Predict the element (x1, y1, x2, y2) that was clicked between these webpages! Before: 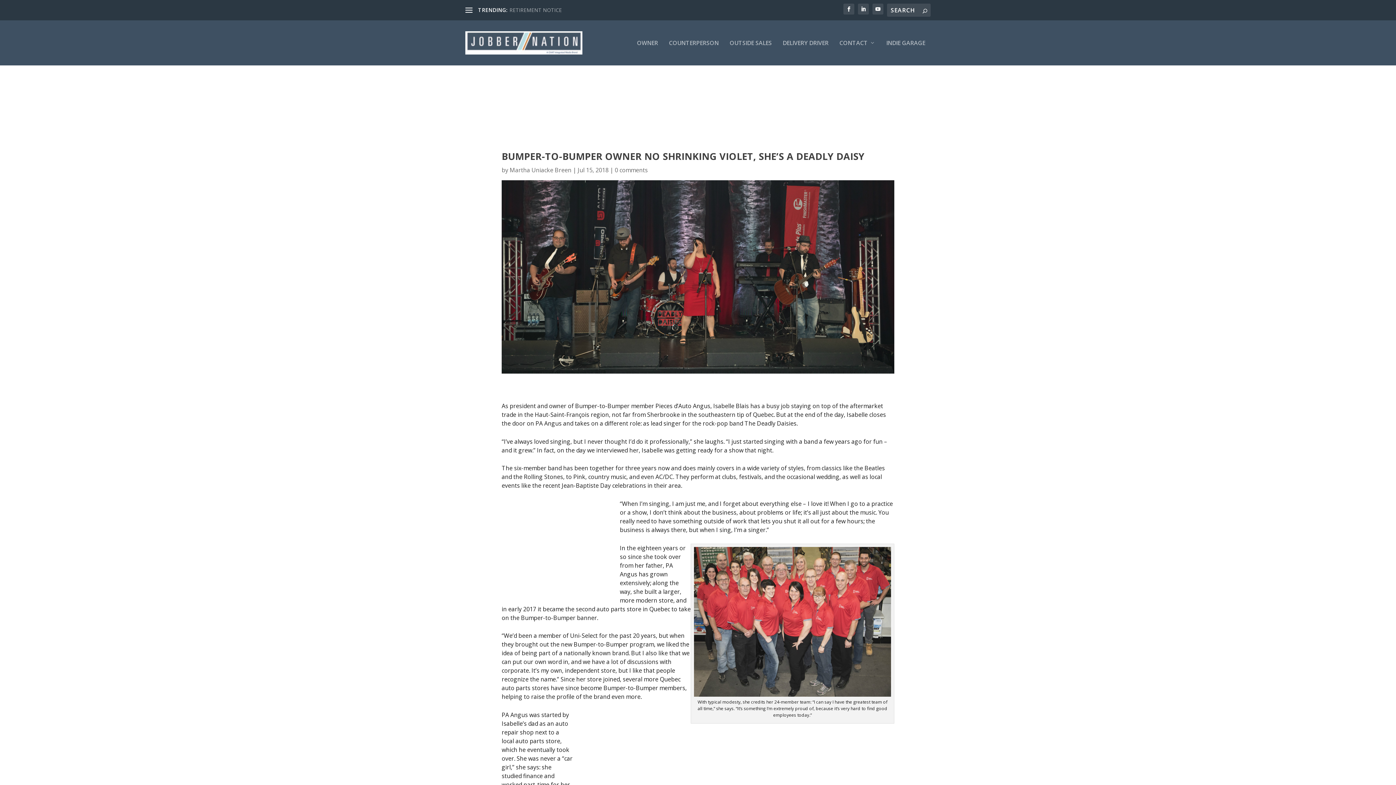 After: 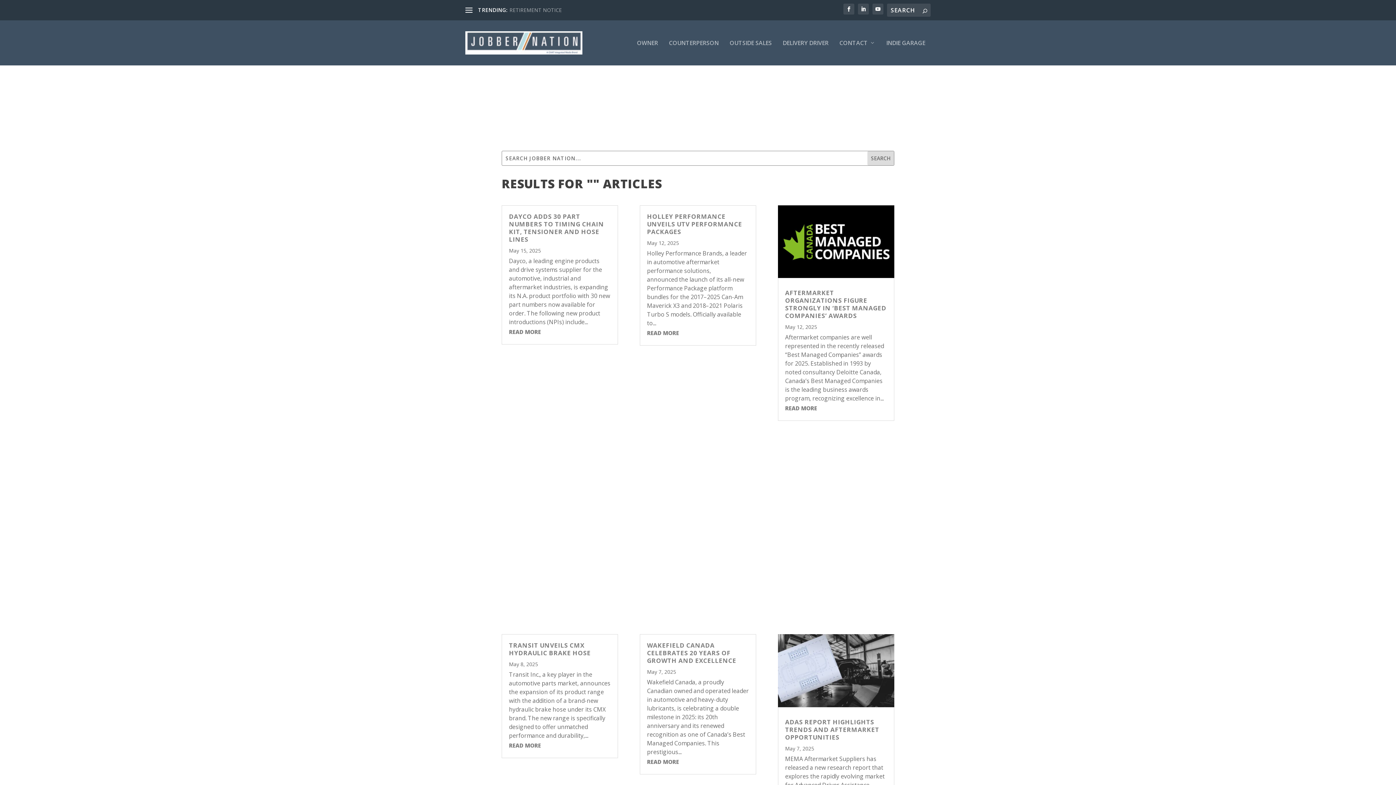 Action: bbox: (922, 6, 927, 14)